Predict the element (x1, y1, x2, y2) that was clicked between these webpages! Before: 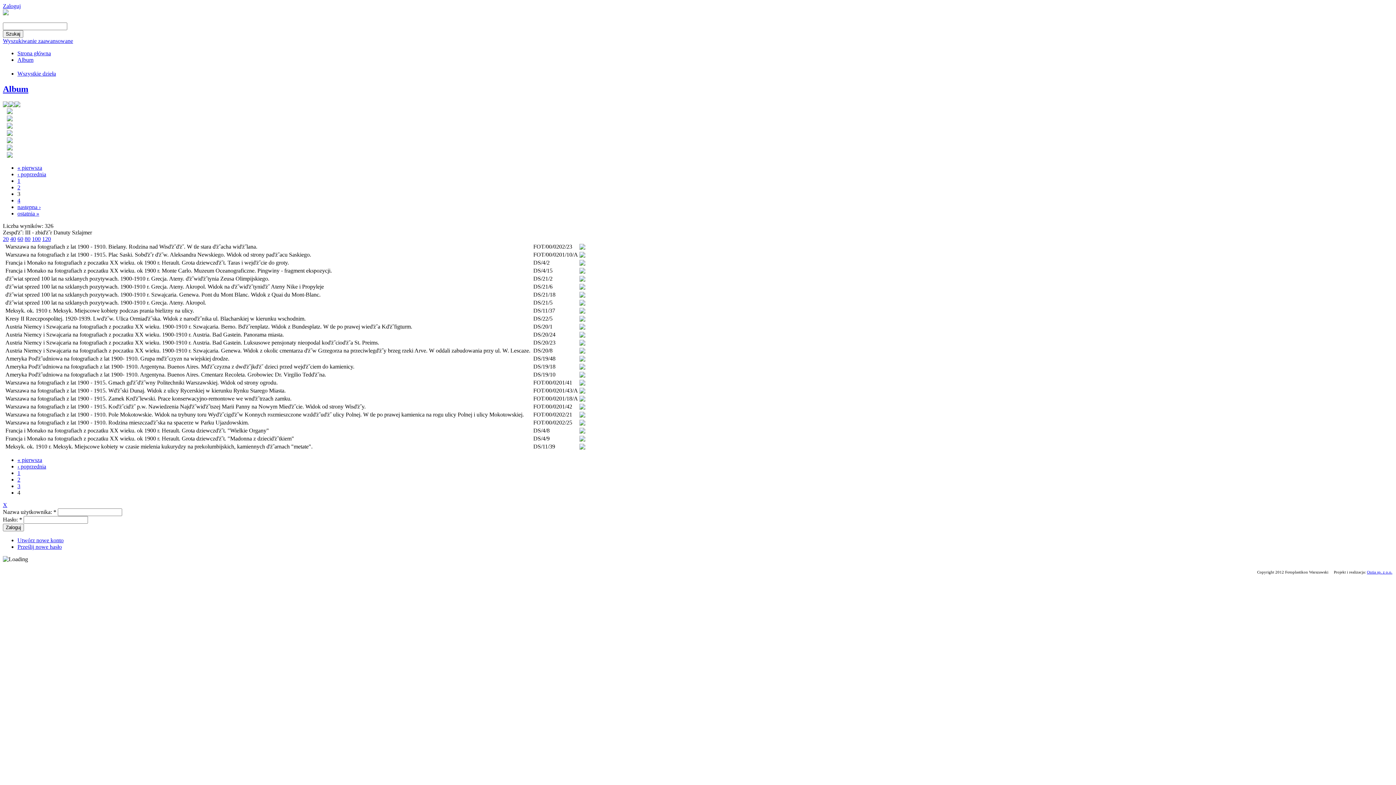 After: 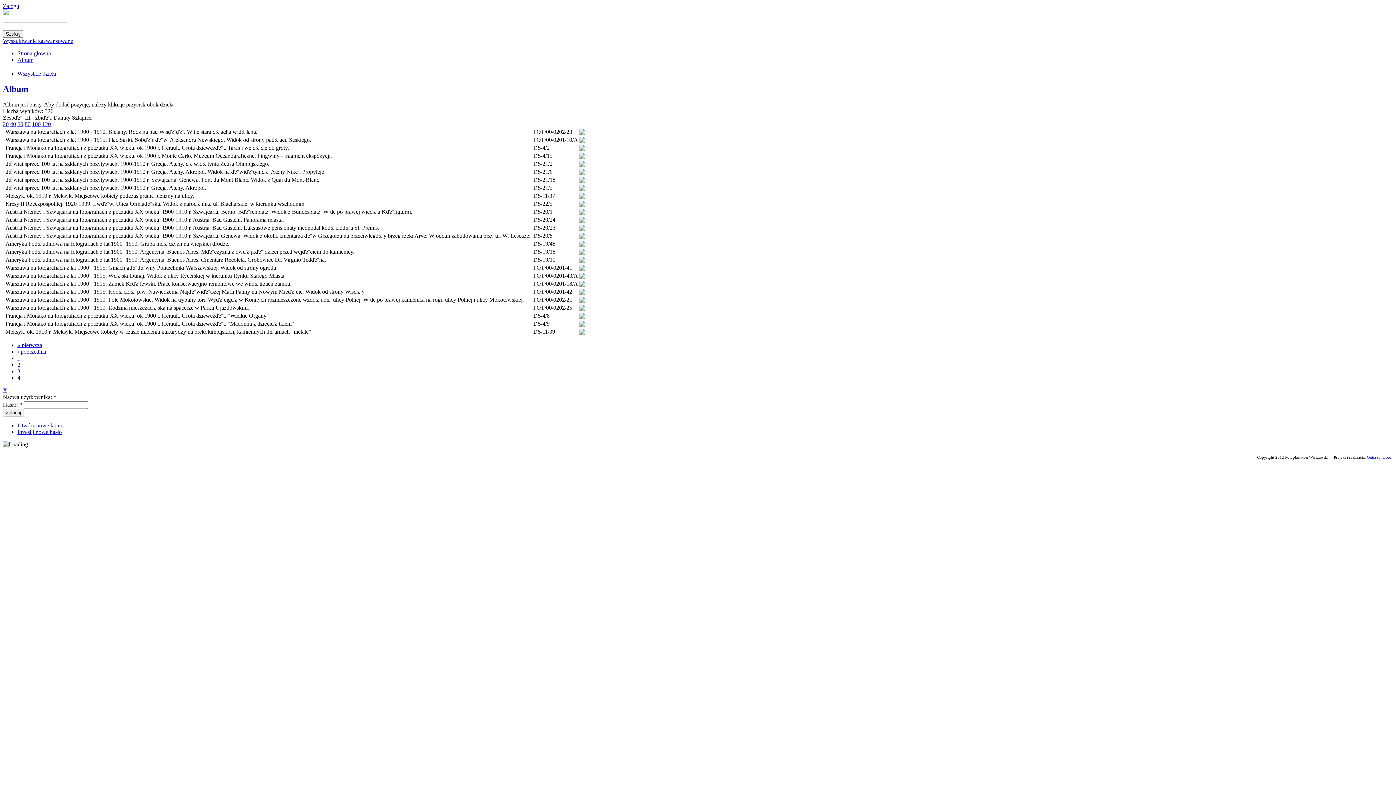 Action: label: 4 bbox: (17, 197, 20, 203)